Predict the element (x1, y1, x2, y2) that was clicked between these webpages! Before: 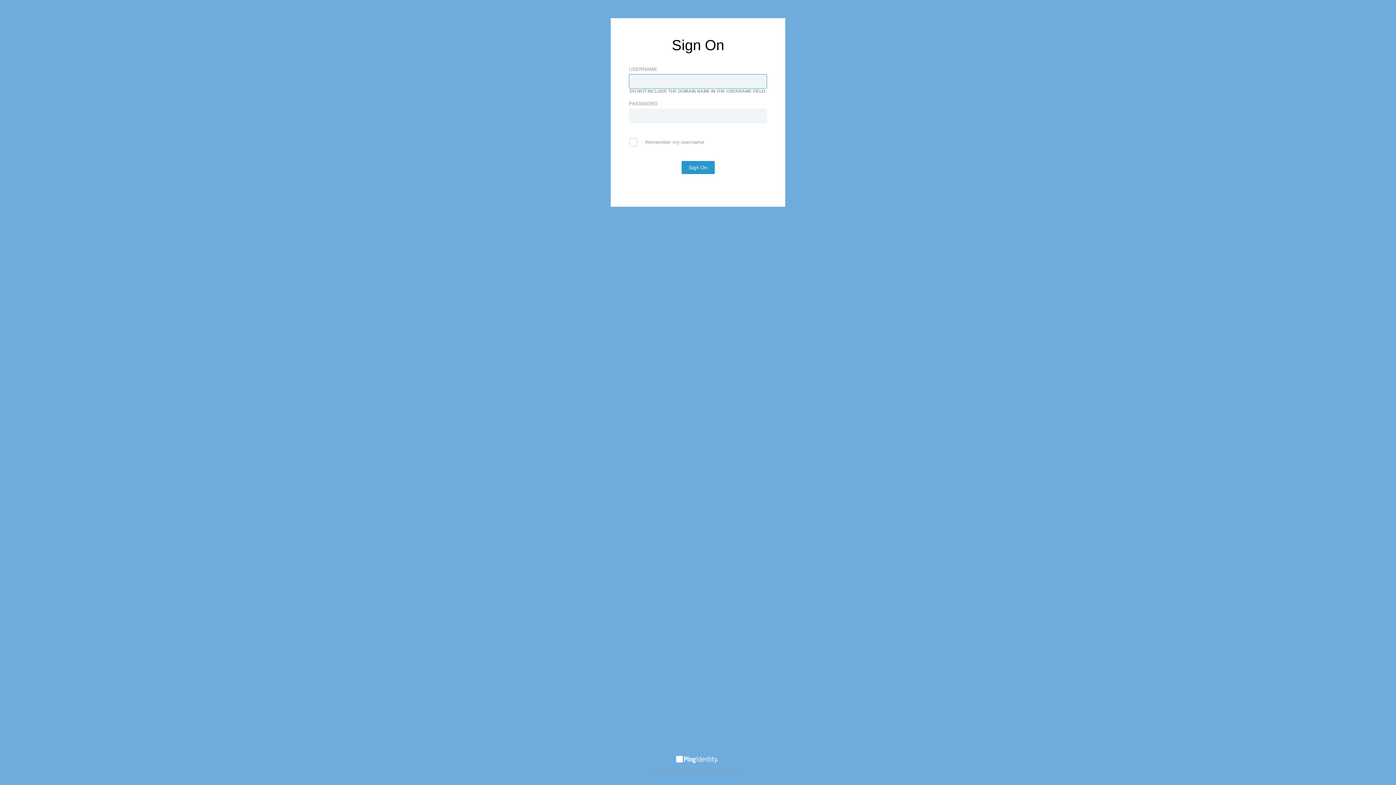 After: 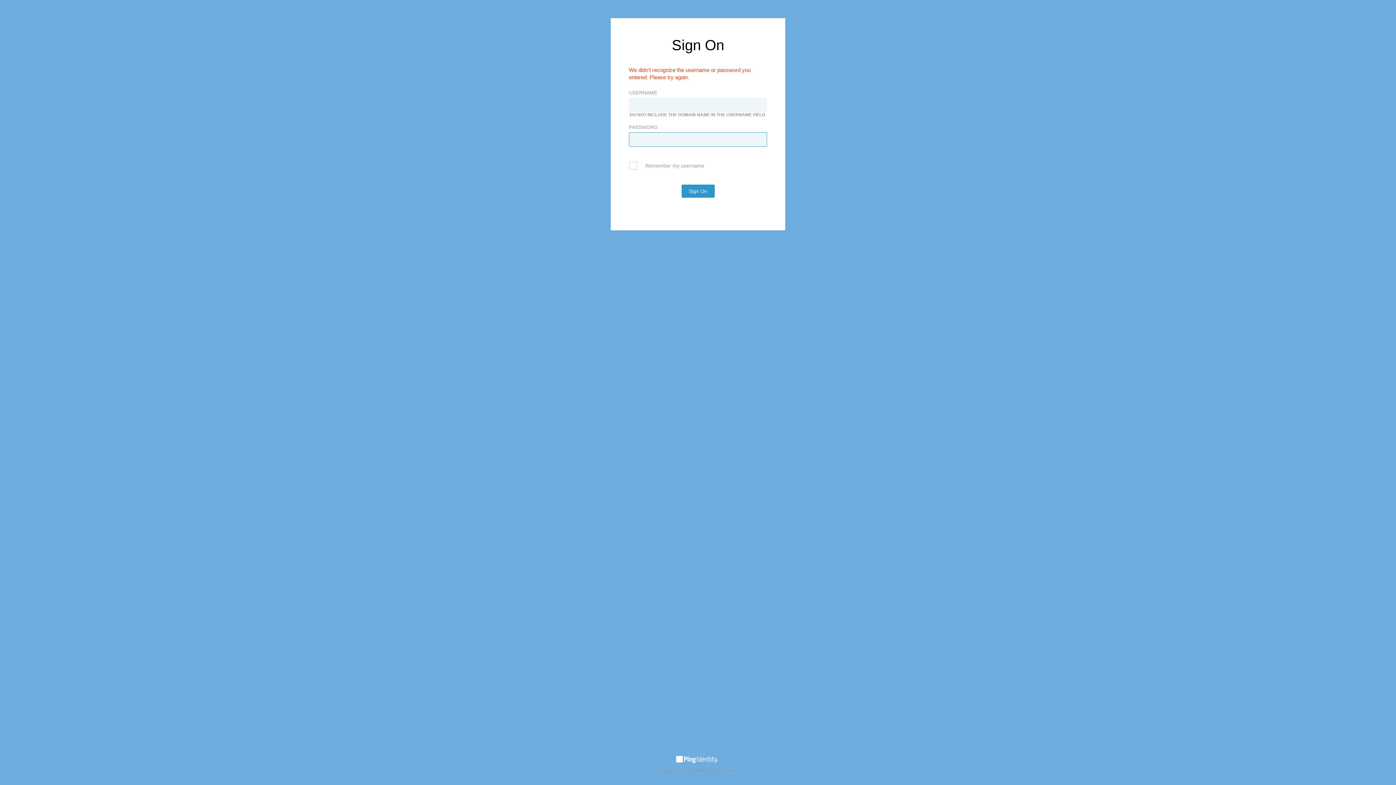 Action: bbox: (681, 161, 714, 174) label: Sign On